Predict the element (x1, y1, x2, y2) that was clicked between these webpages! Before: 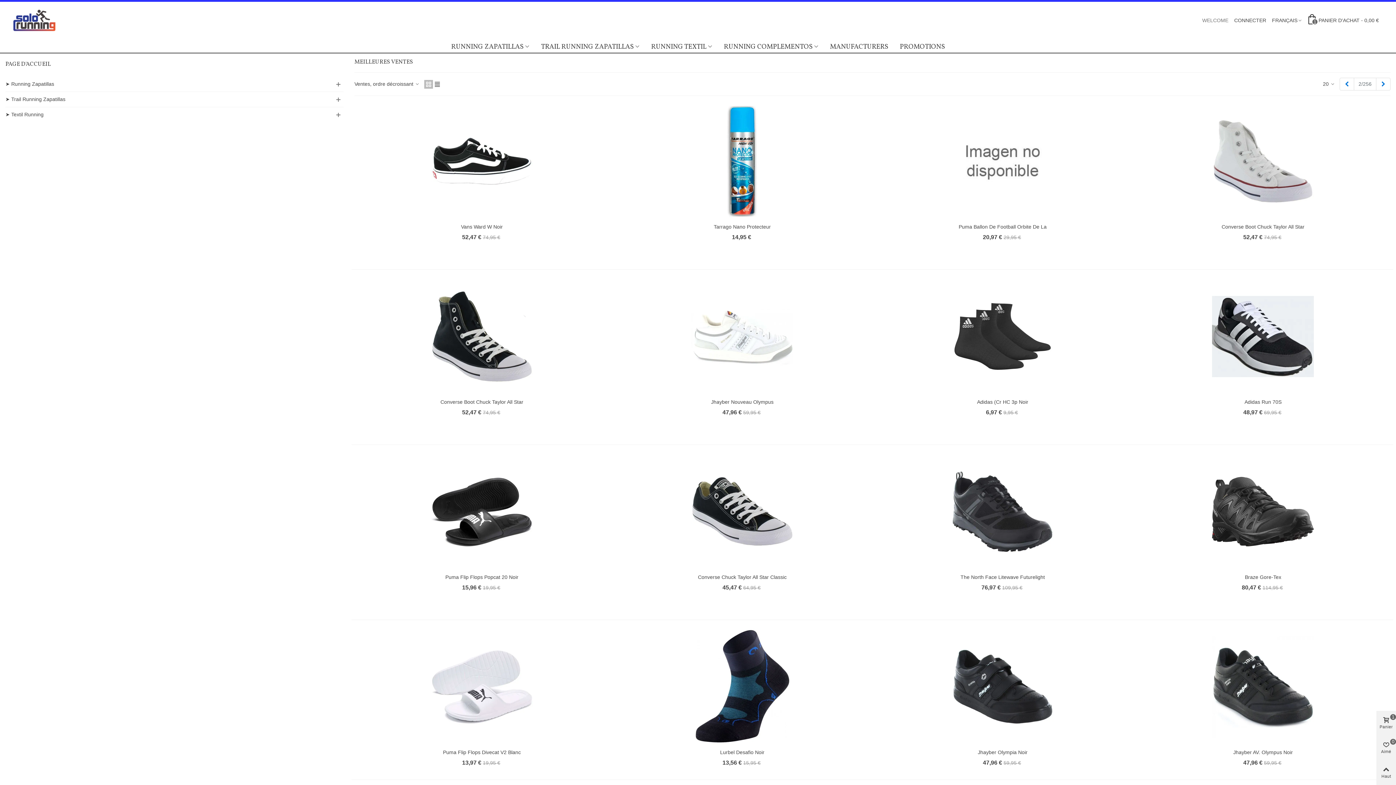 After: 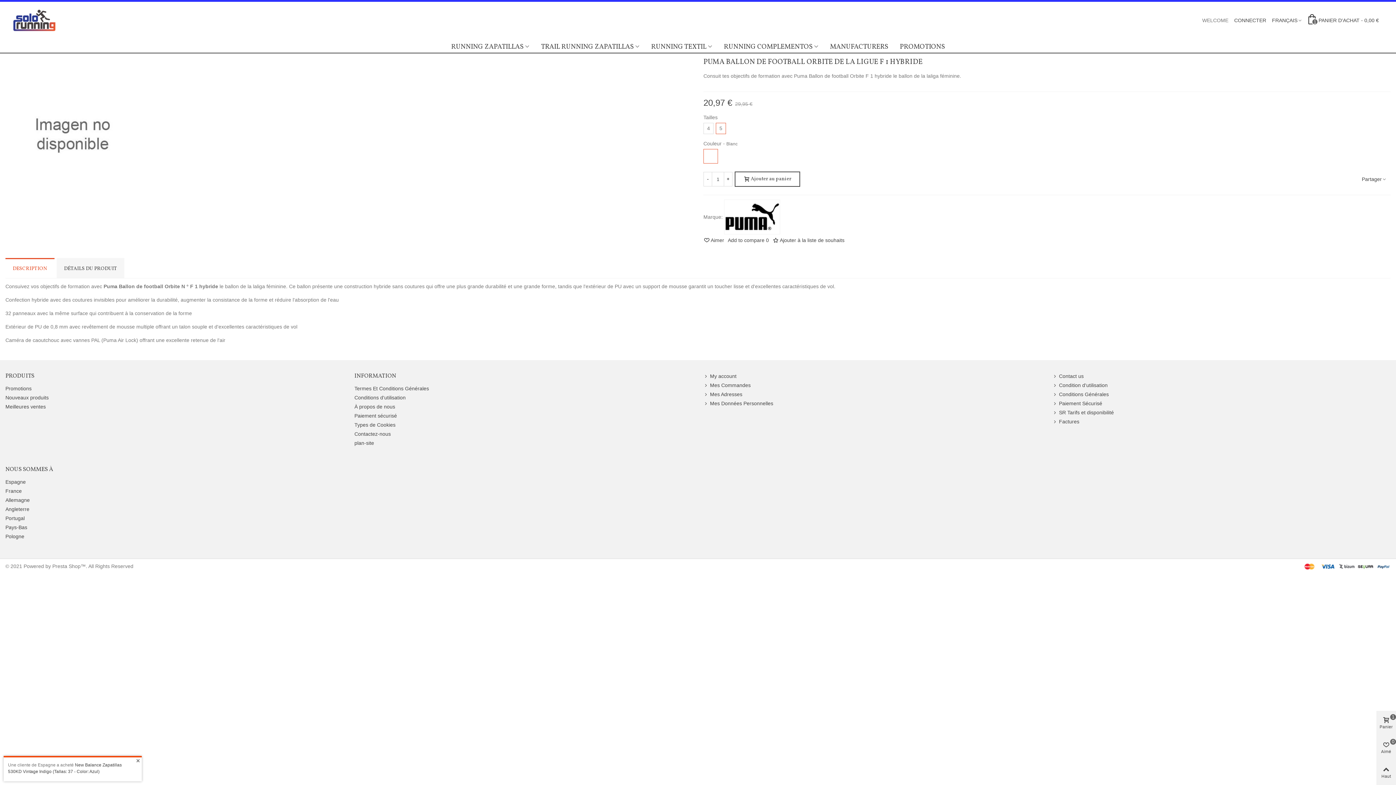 Action: bbox: (952, 103, 1053, 219)